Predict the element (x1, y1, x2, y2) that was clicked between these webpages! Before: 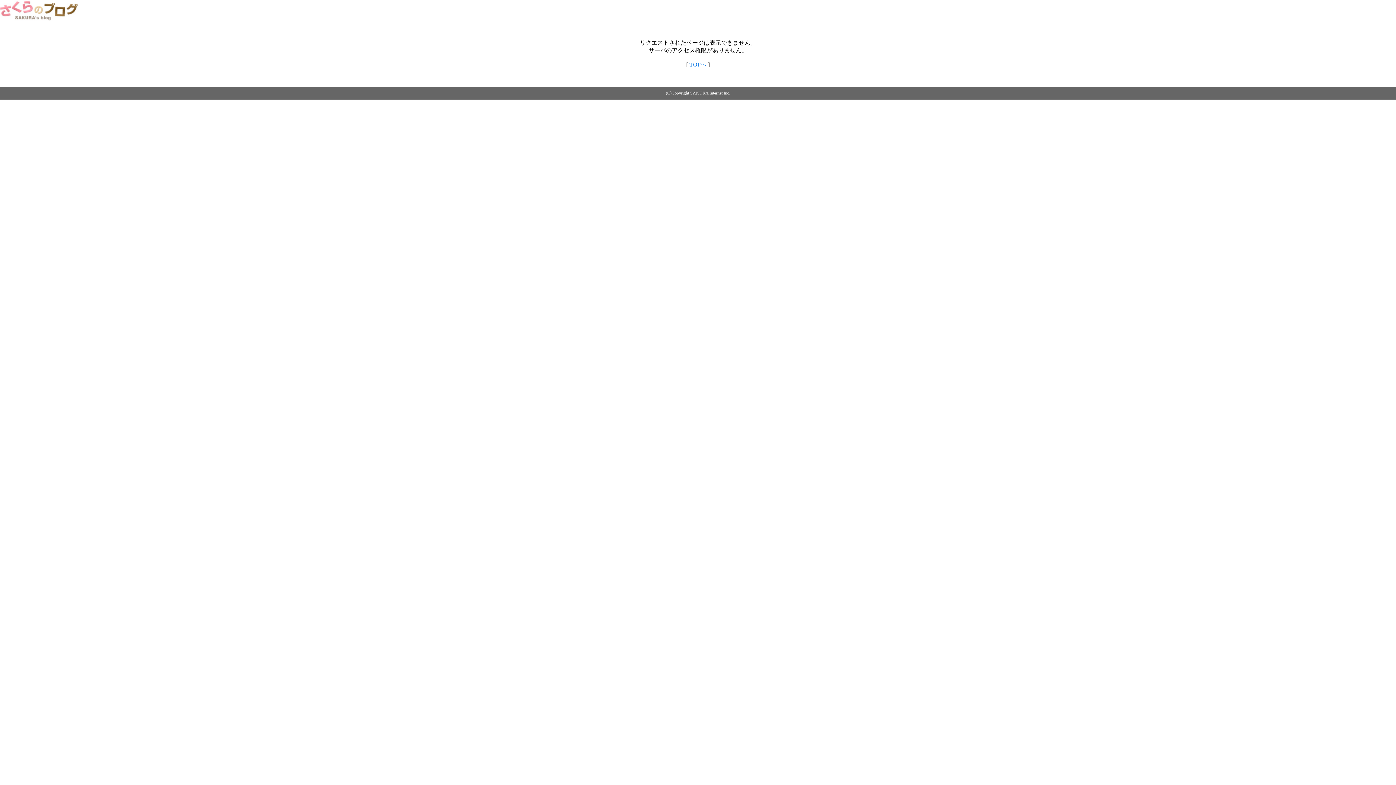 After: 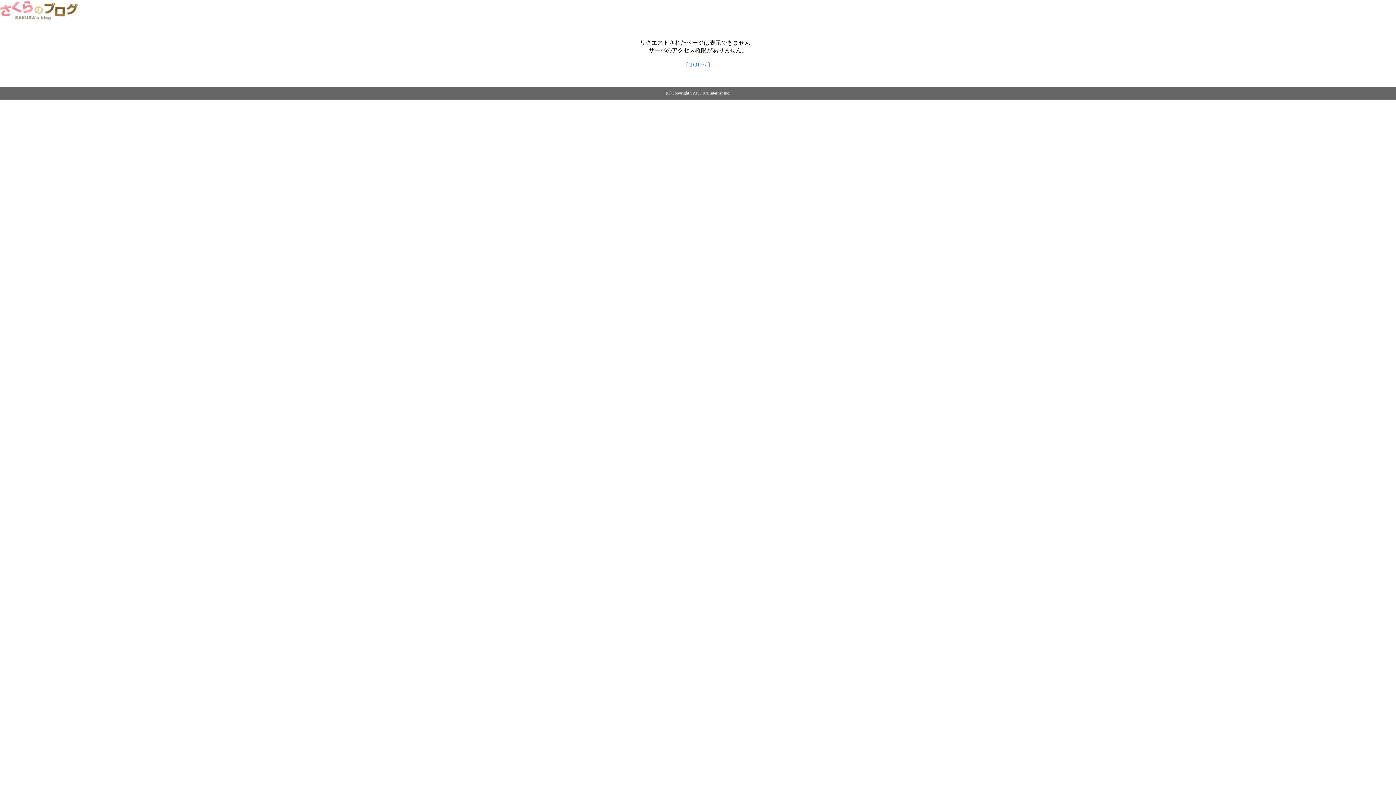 Action: bbox: (0, 14, 79, 20)